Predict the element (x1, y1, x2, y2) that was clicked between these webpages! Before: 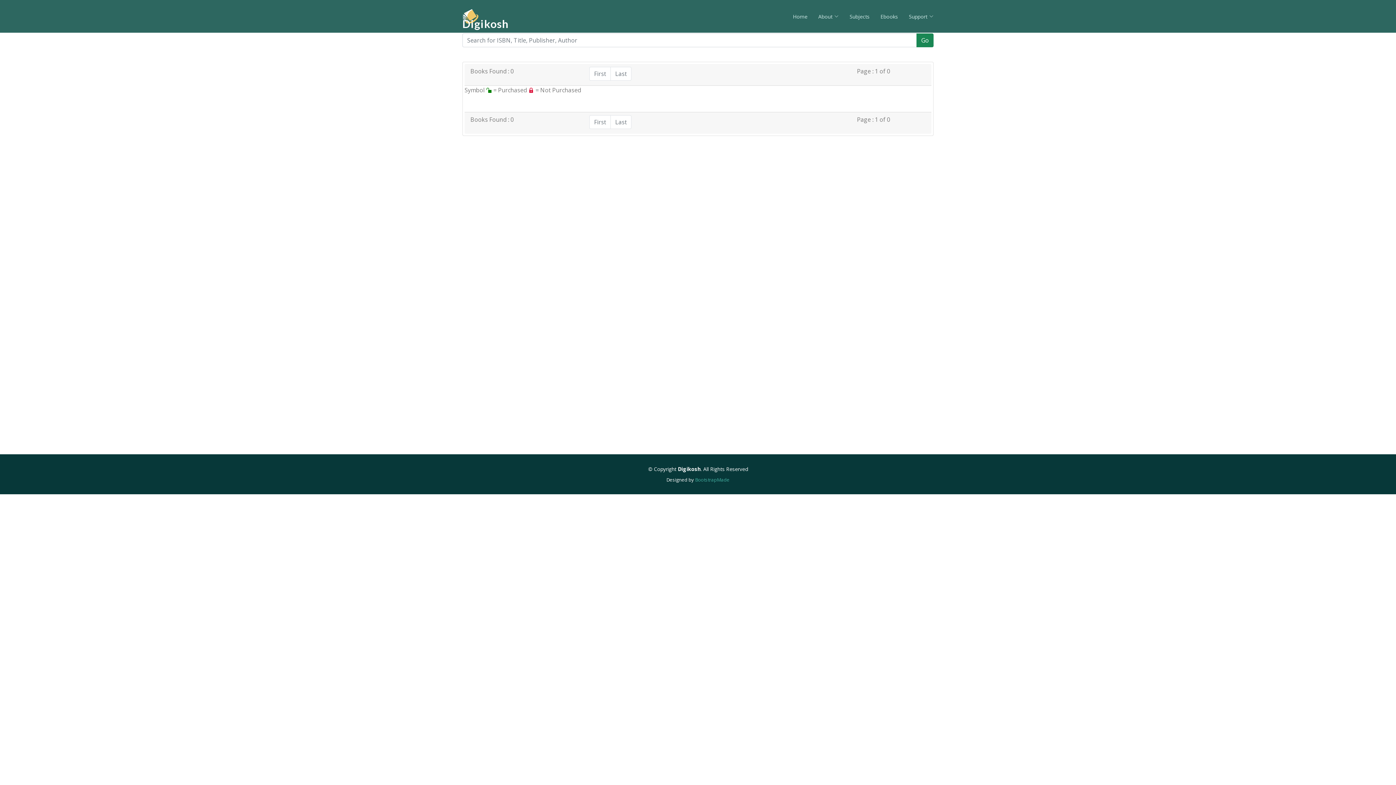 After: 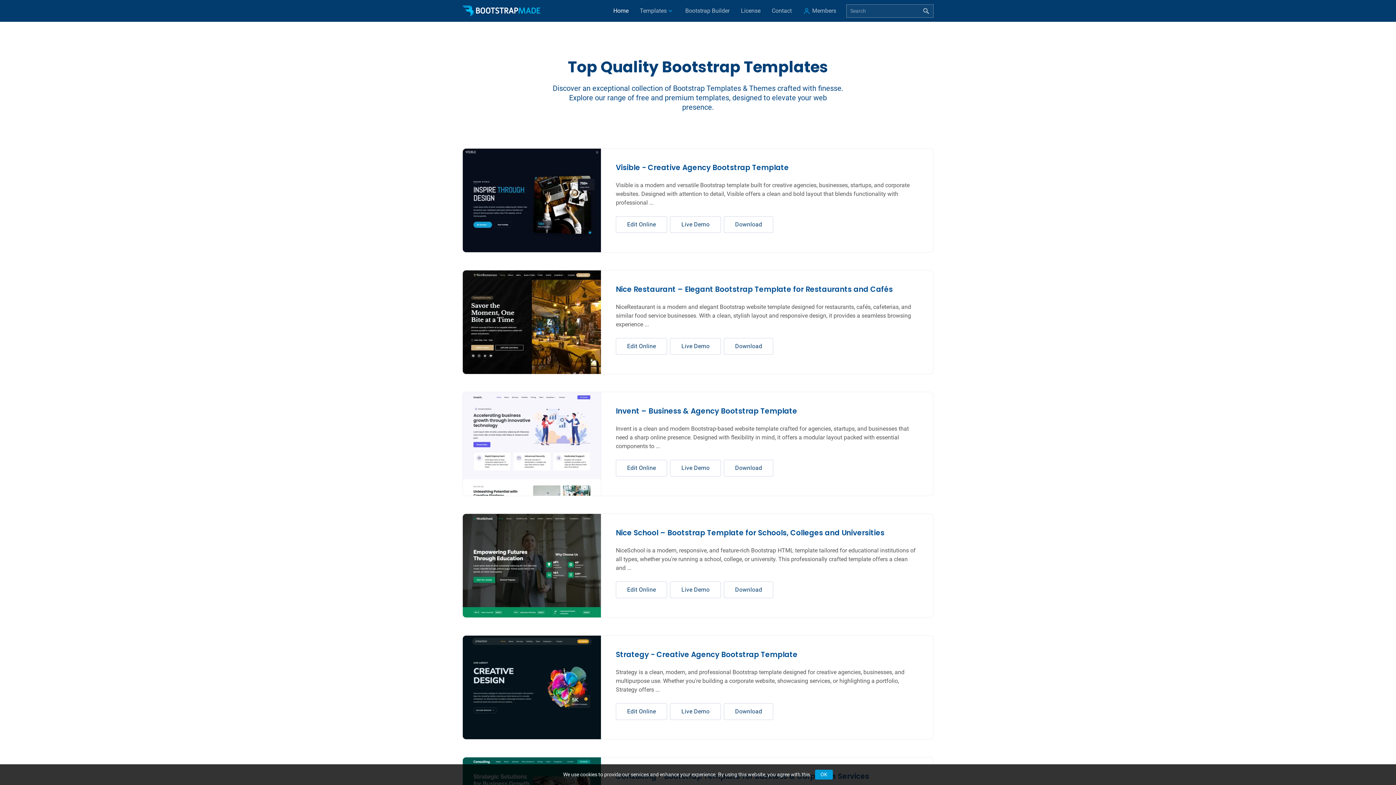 Action: bbox: (695, 476, 729, 483) label: BootstrapMade